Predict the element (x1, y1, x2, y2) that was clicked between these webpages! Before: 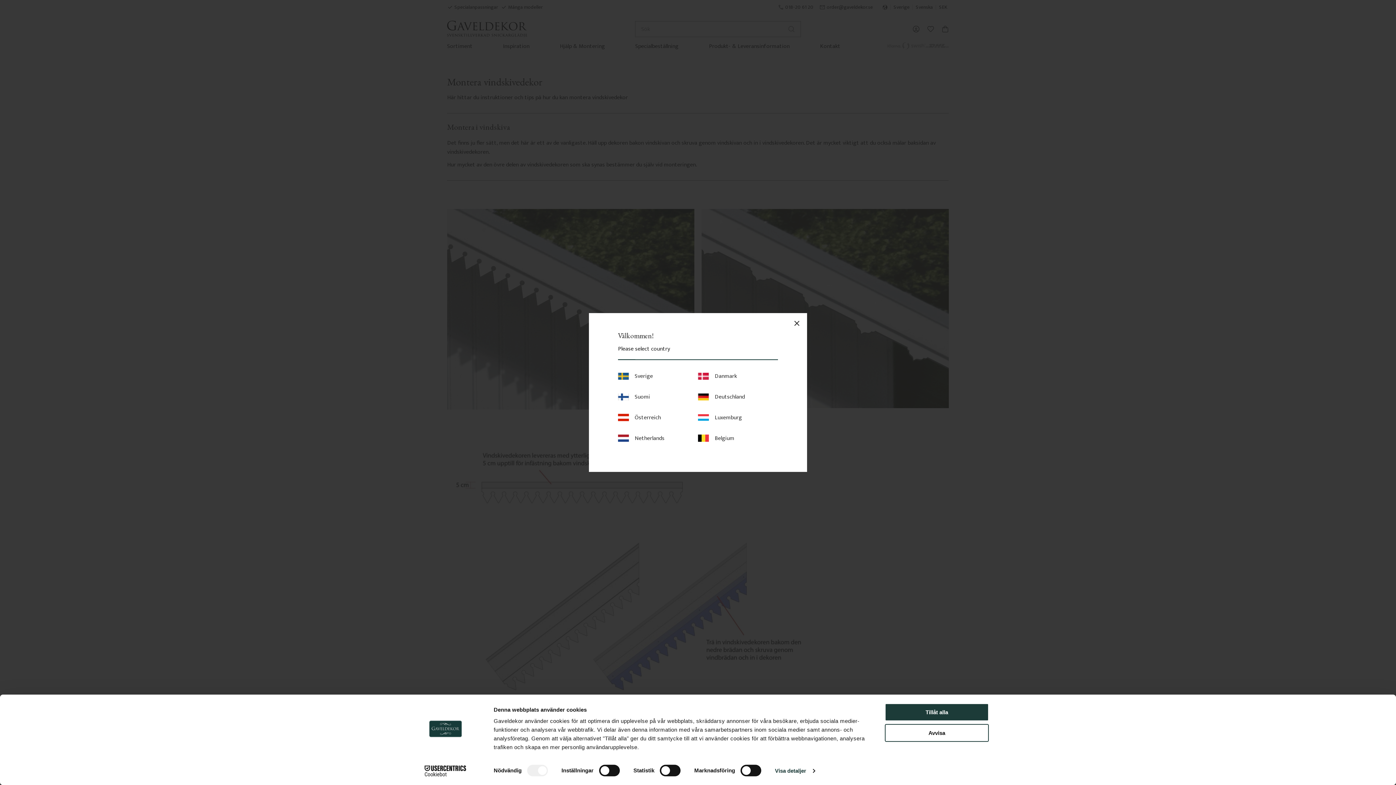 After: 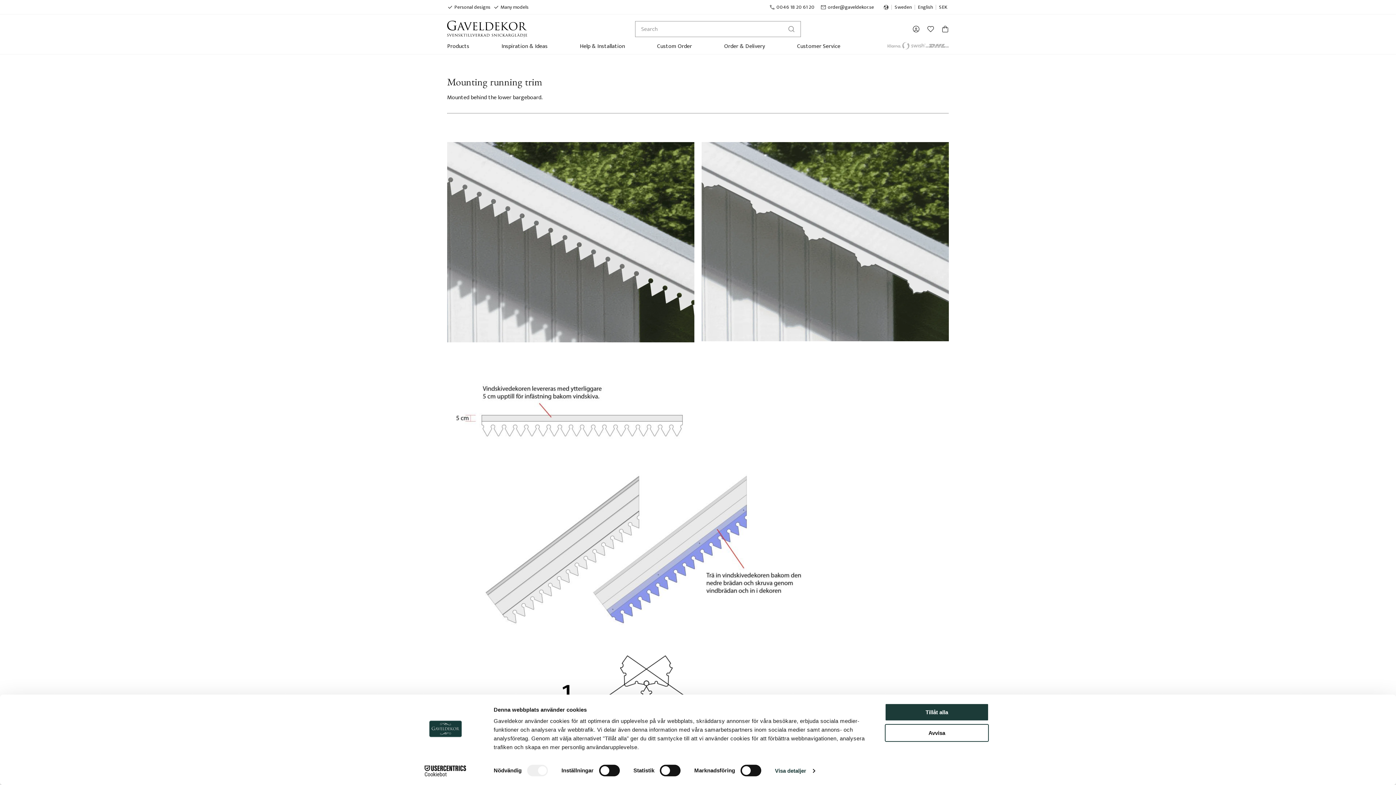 Action: label: Danmark bbox: (698, 368, 766, 383)